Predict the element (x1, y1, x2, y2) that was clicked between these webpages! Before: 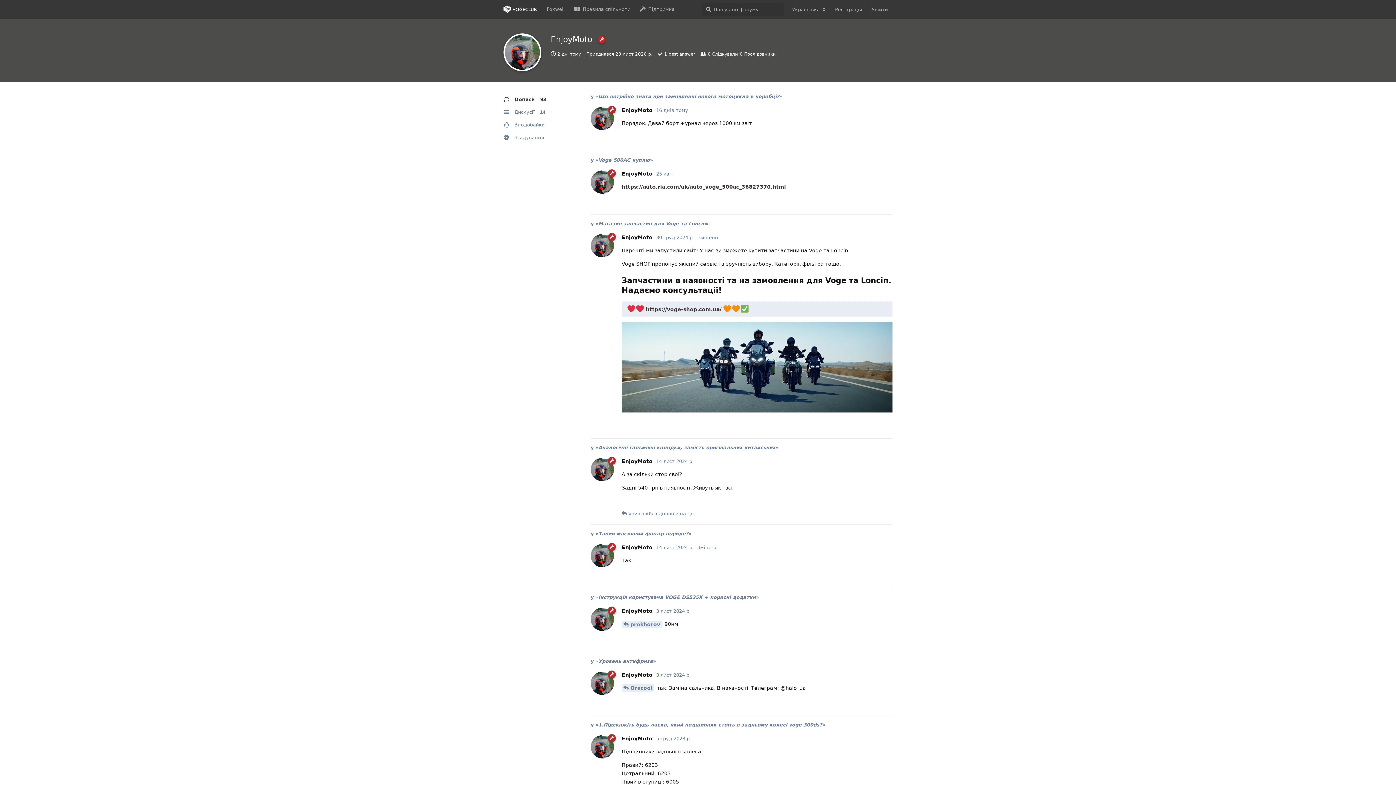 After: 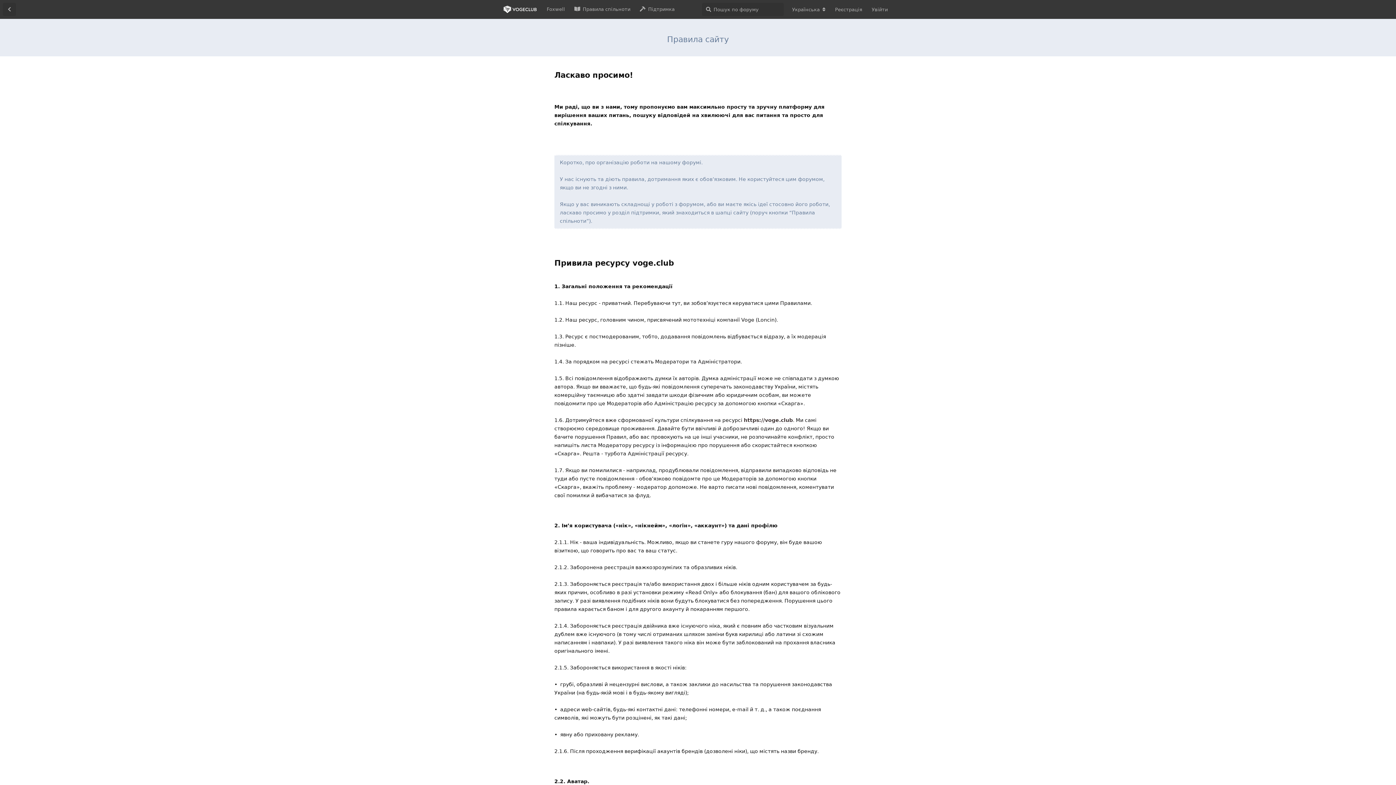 Action: label: Правила спільноти bbox: (569, 2, 635, 16)